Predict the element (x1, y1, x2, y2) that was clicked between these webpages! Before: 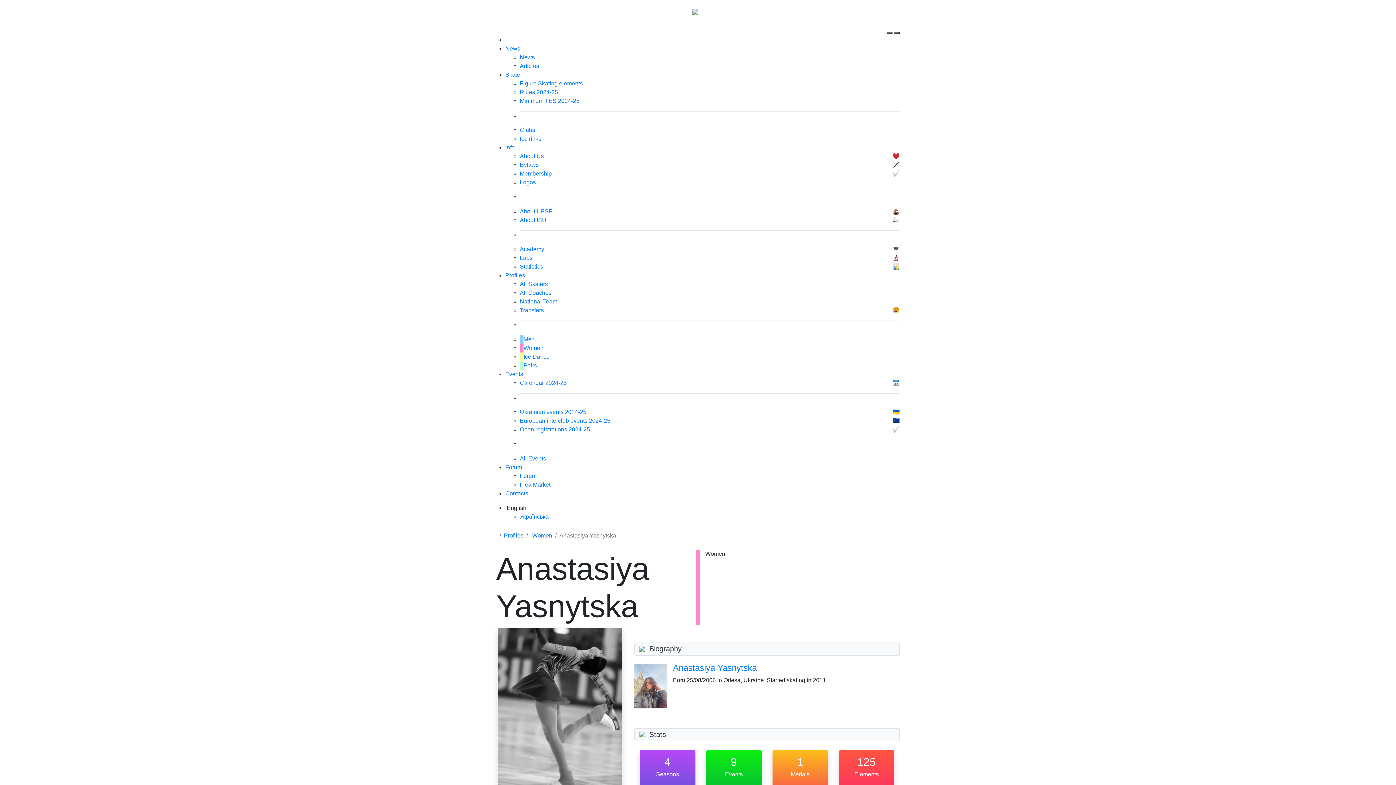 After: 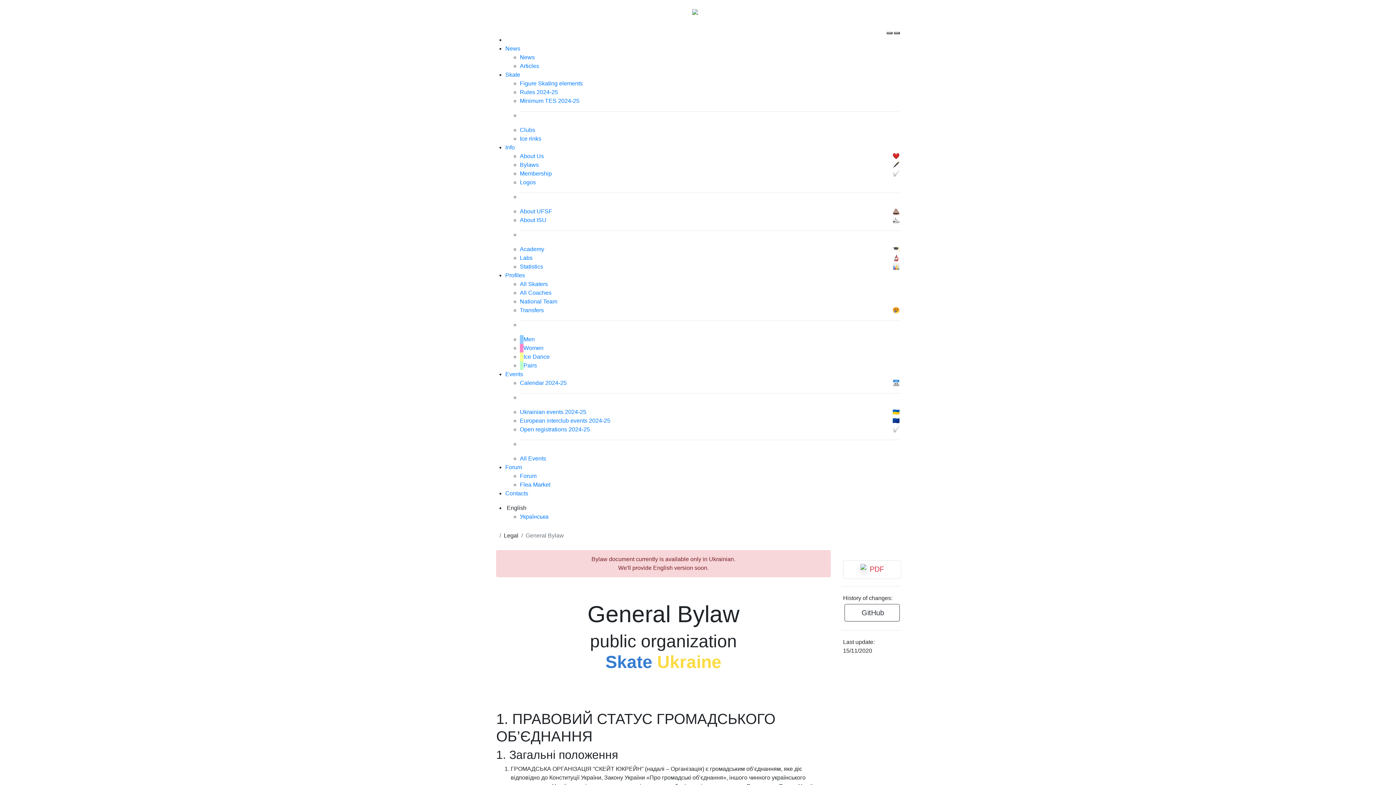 Action: label: Bylaws
🖋 bbox: (520, 160, 900, 169)